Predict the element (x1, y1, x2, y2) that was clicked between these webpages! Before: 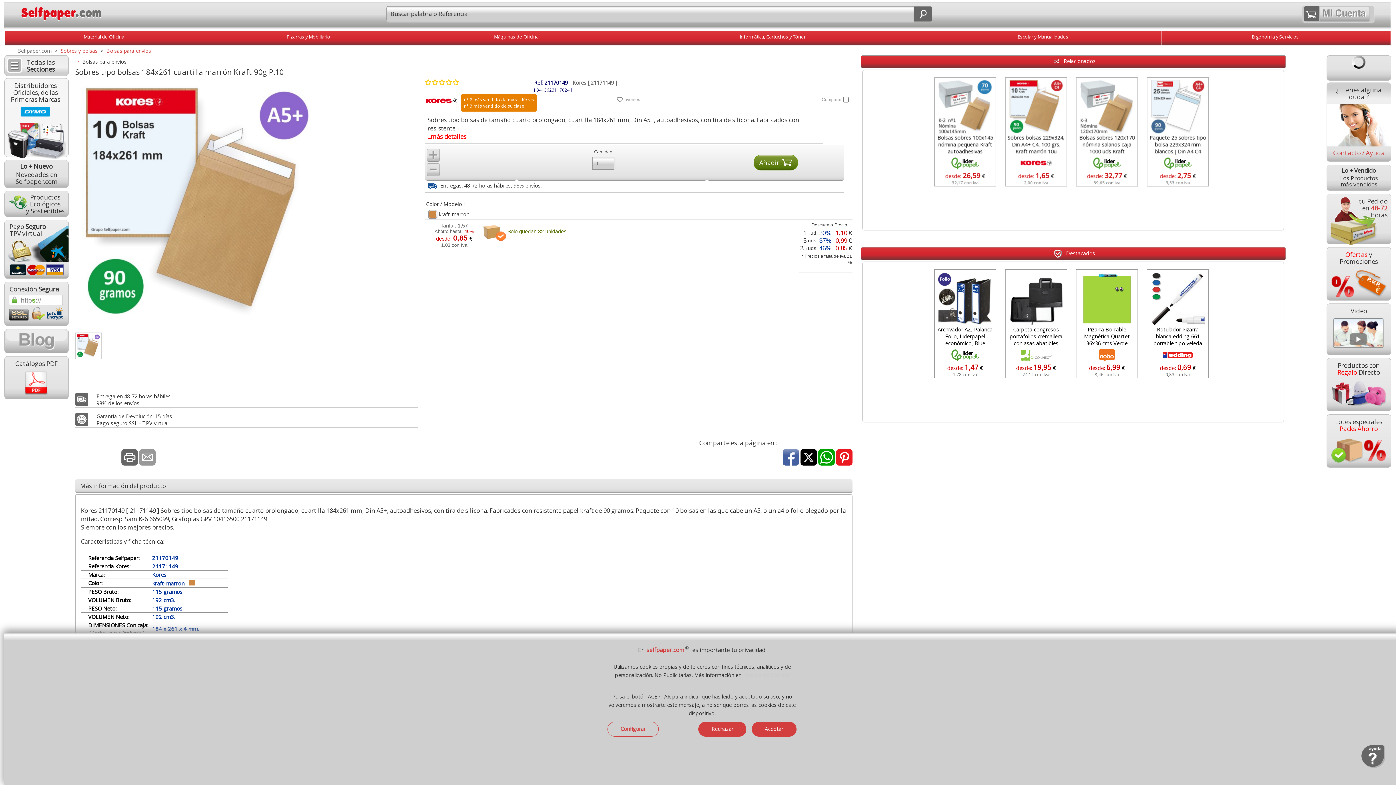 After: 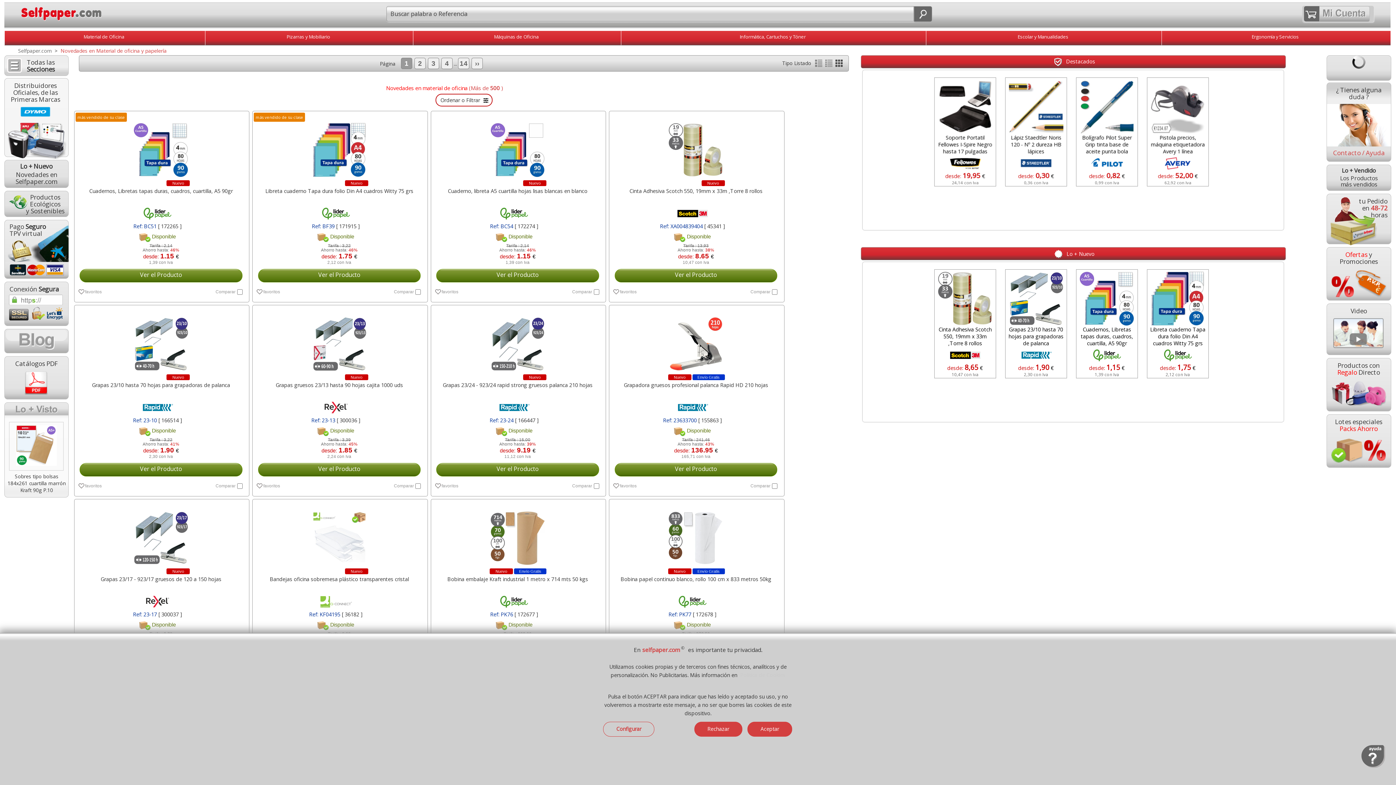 Action: bbox: (4, 160, 68, 188) label: Lo + Nuevo
Novedades en
Selfpaper.com